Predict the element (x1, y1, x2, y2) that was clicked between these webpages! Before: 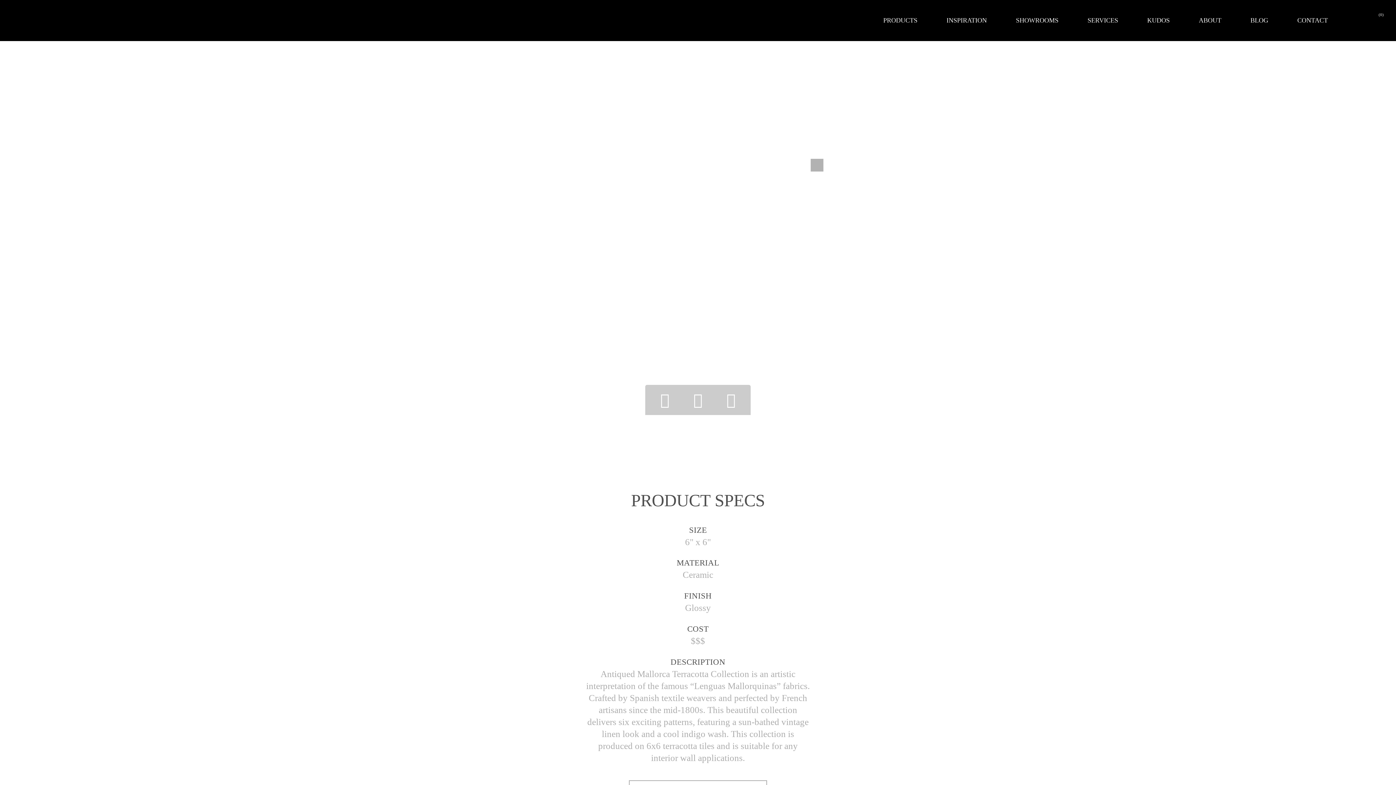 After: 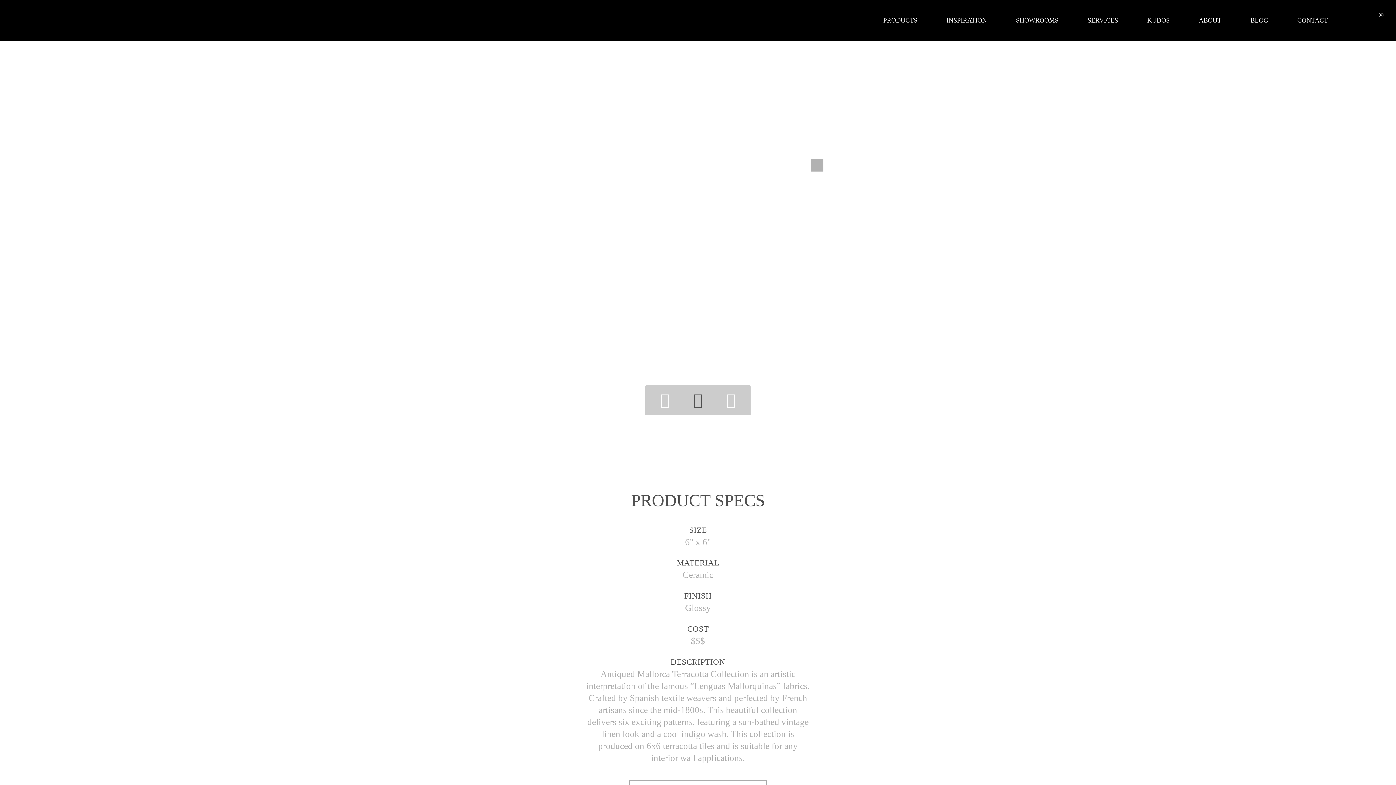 Action: bbox: (693, 389, 702, 411)